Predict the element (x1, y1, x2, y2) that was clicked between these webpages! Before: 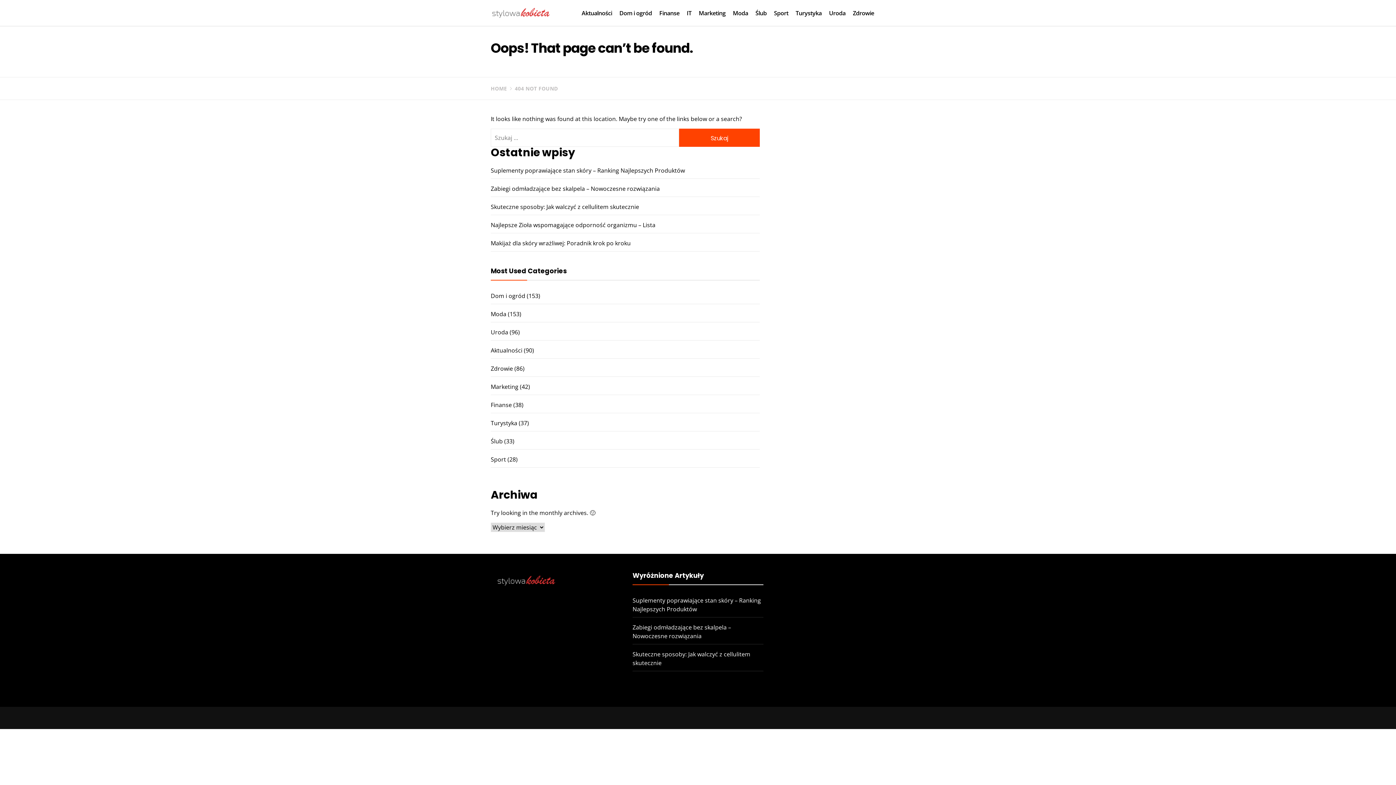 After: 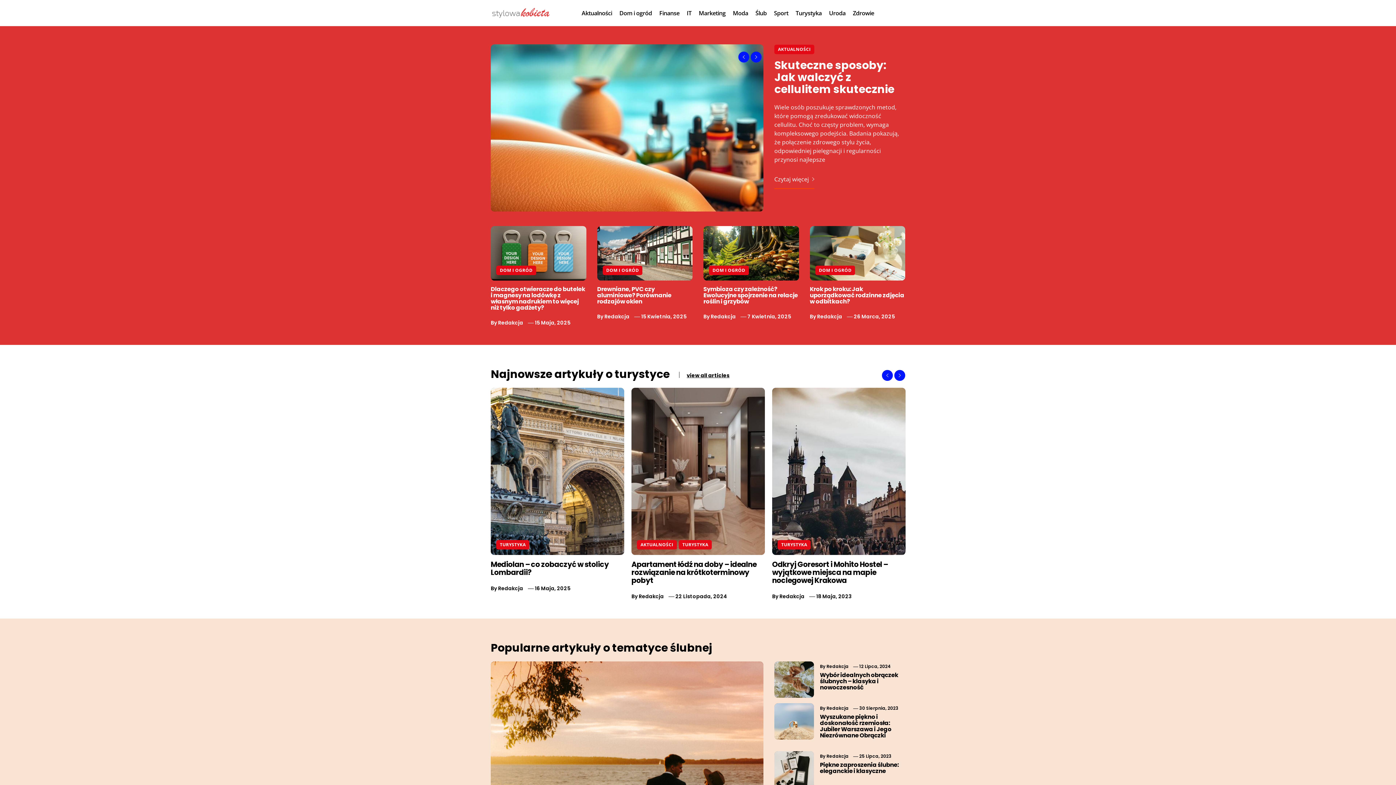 Action: bbox: (490, 85, 507, 92) label: HOME